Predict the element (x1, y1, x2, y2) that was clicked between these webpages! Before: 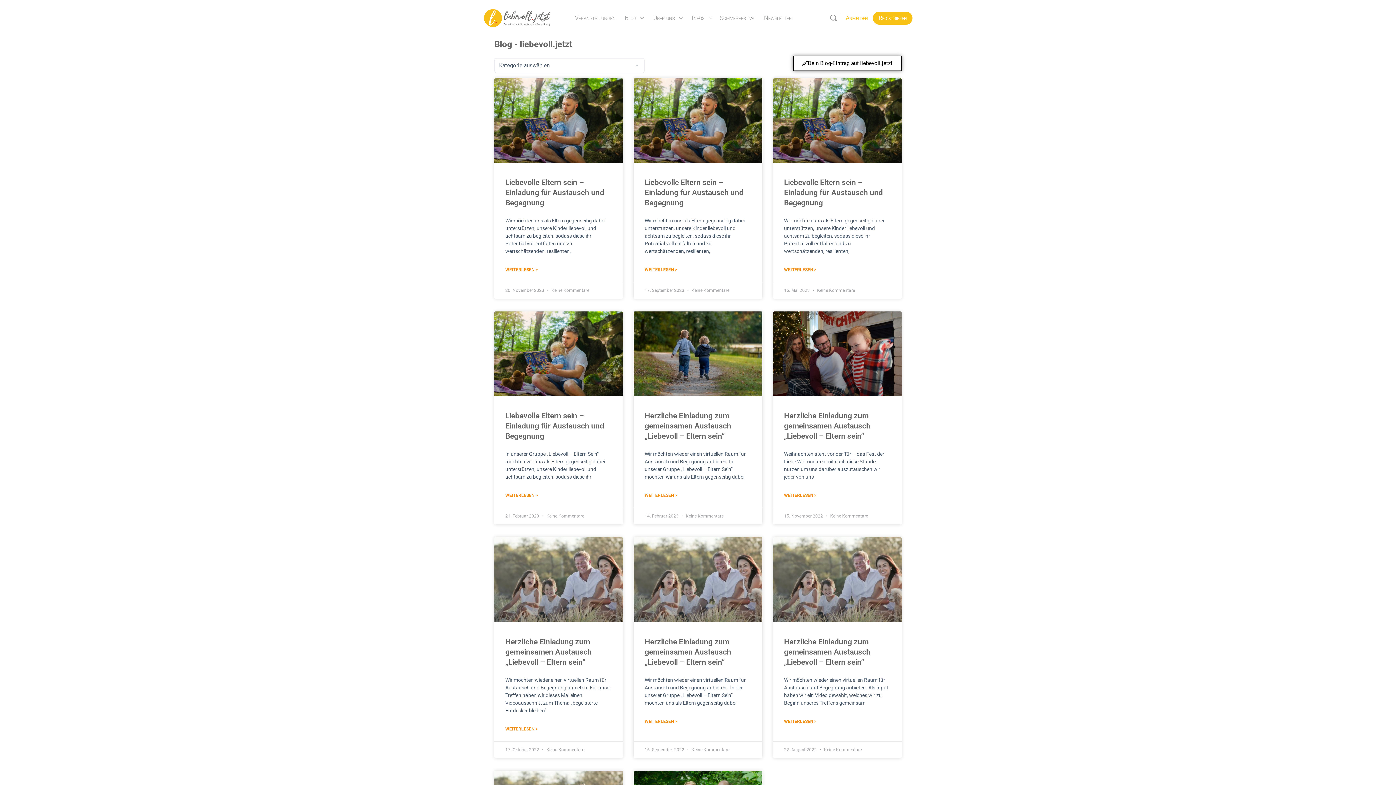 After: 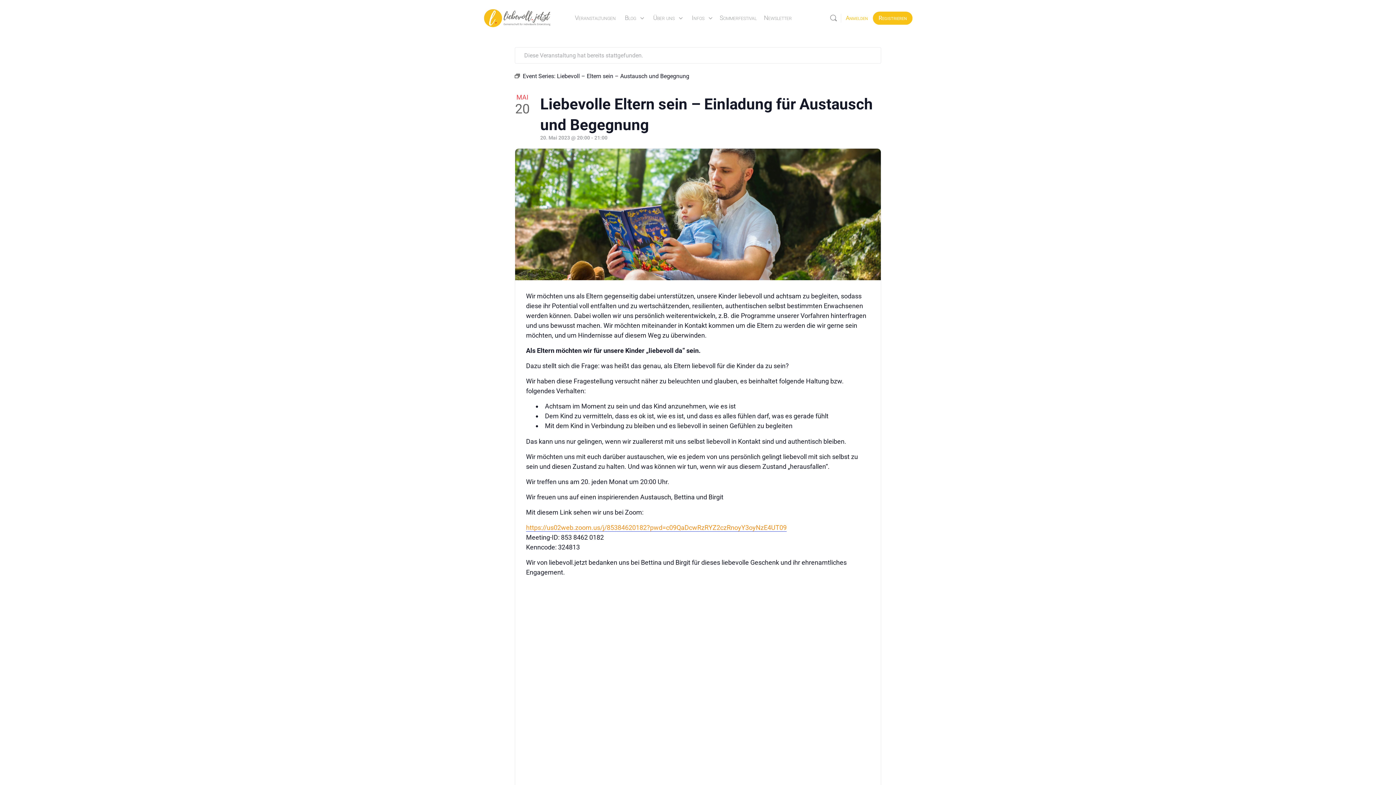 Action: bbox: (784, 178, 883, 207) label: Liebevolle Eltern sein – Einladung für Austausch und Begegnung